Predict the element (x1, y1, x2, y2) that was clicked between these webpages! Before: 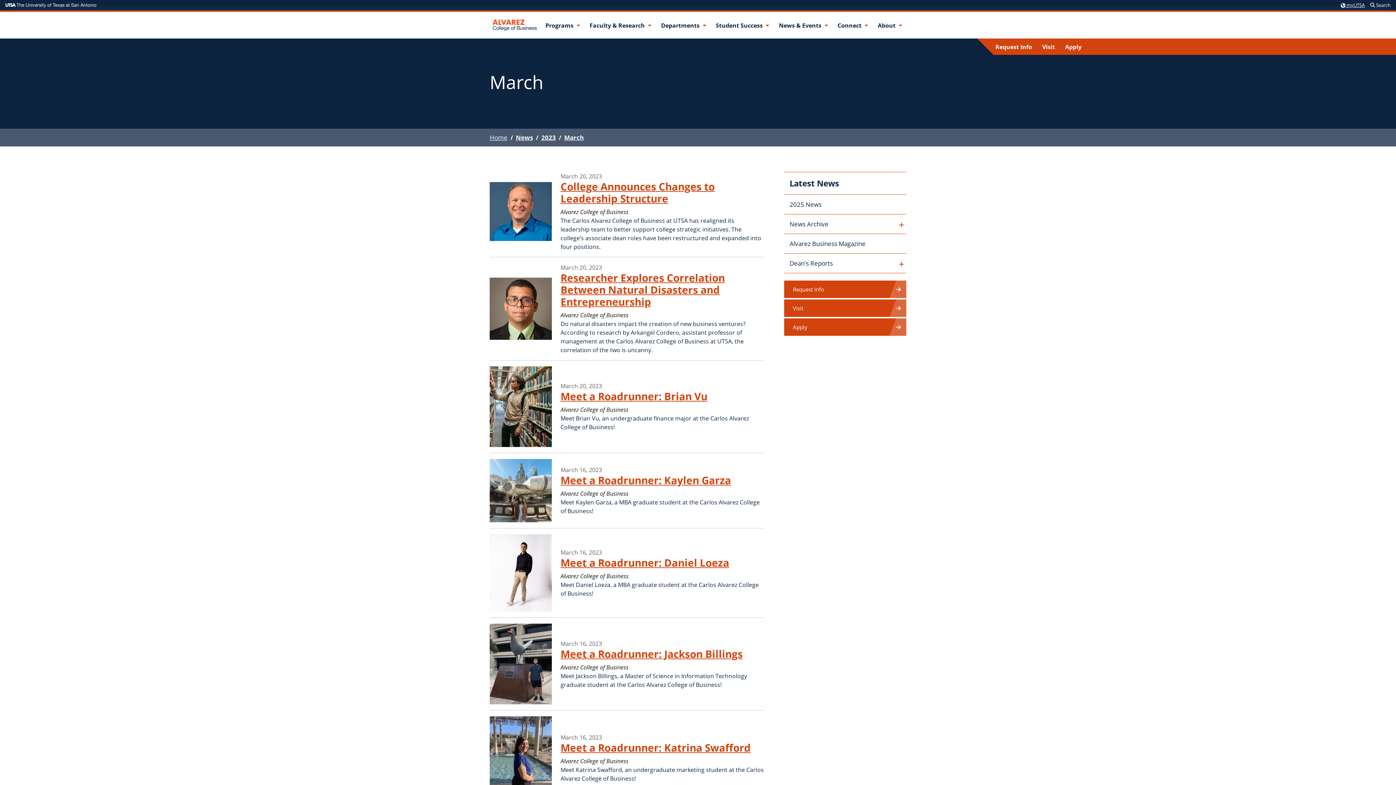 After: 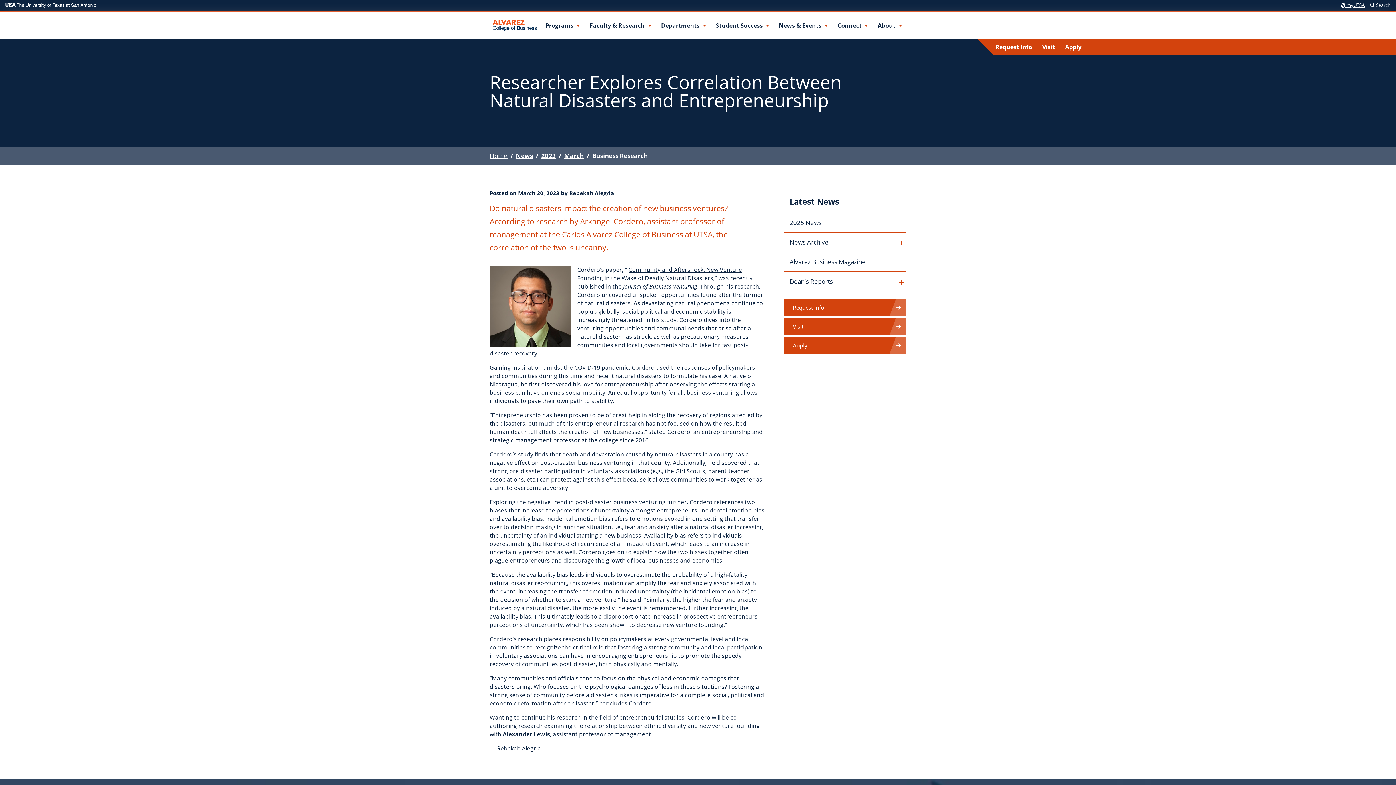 Action: bbox: (560, 270, 725, 308) label: Researcher Explores Correlation Between Natural Disasters and Entrepreneurship